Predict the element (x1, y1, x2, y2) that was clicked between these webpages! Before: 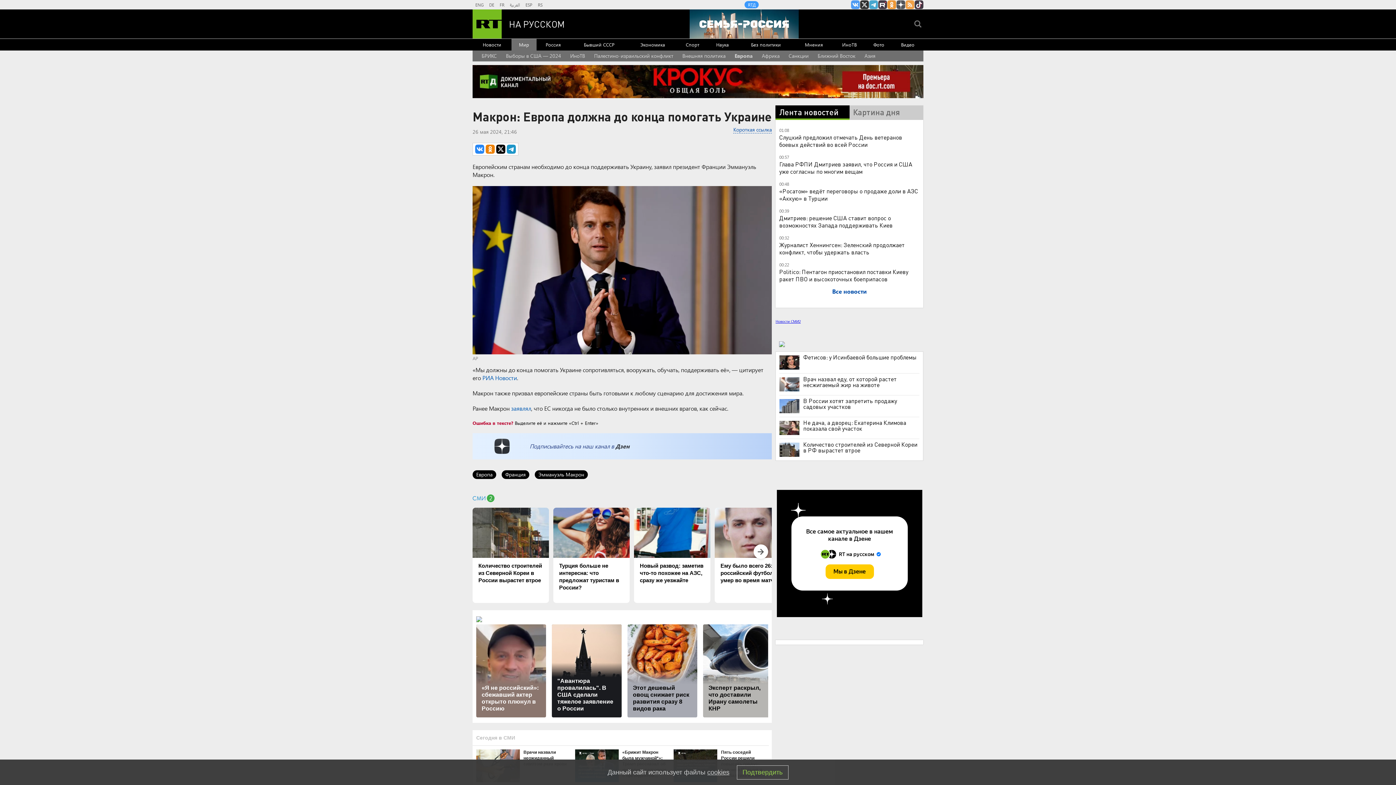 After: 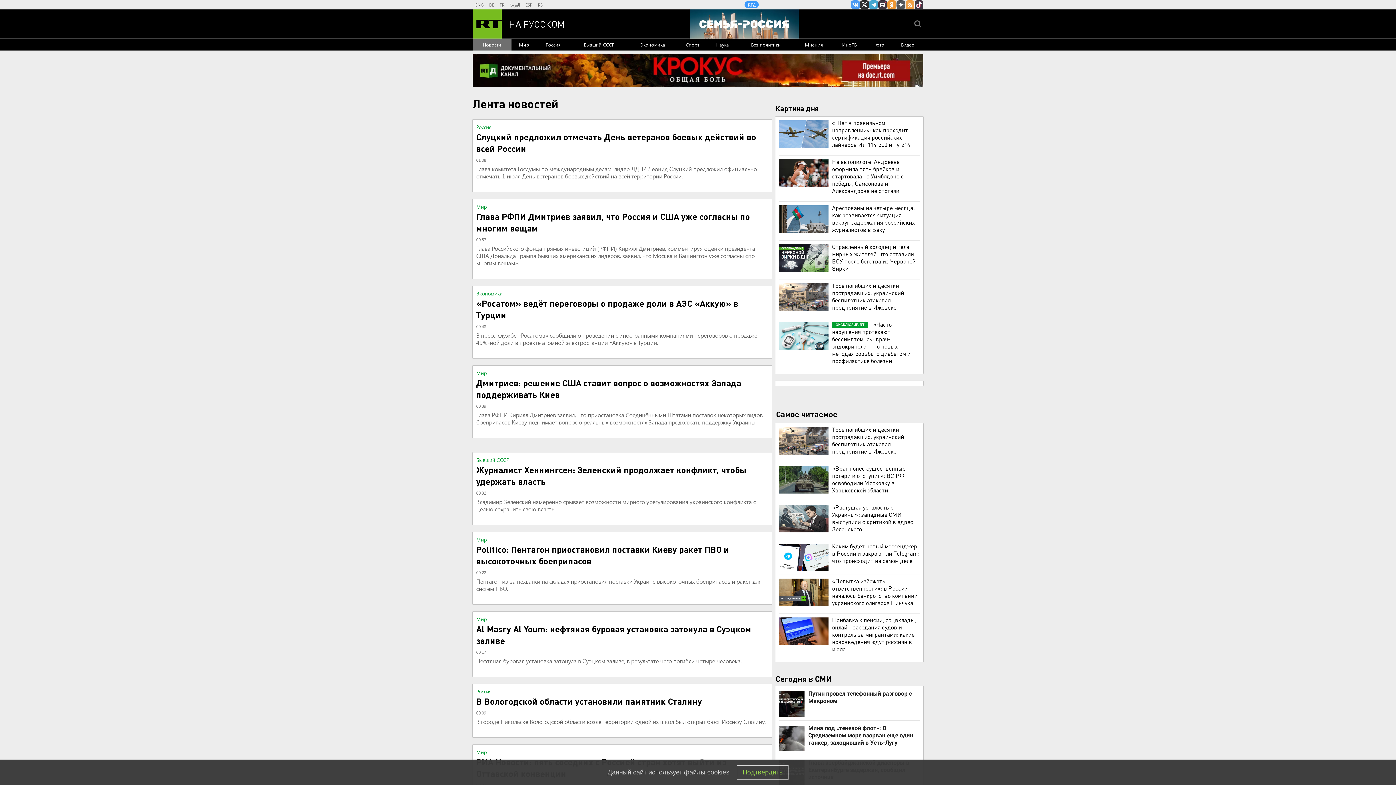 Action: bbox: (472, 38, 511, 50) label: Новости